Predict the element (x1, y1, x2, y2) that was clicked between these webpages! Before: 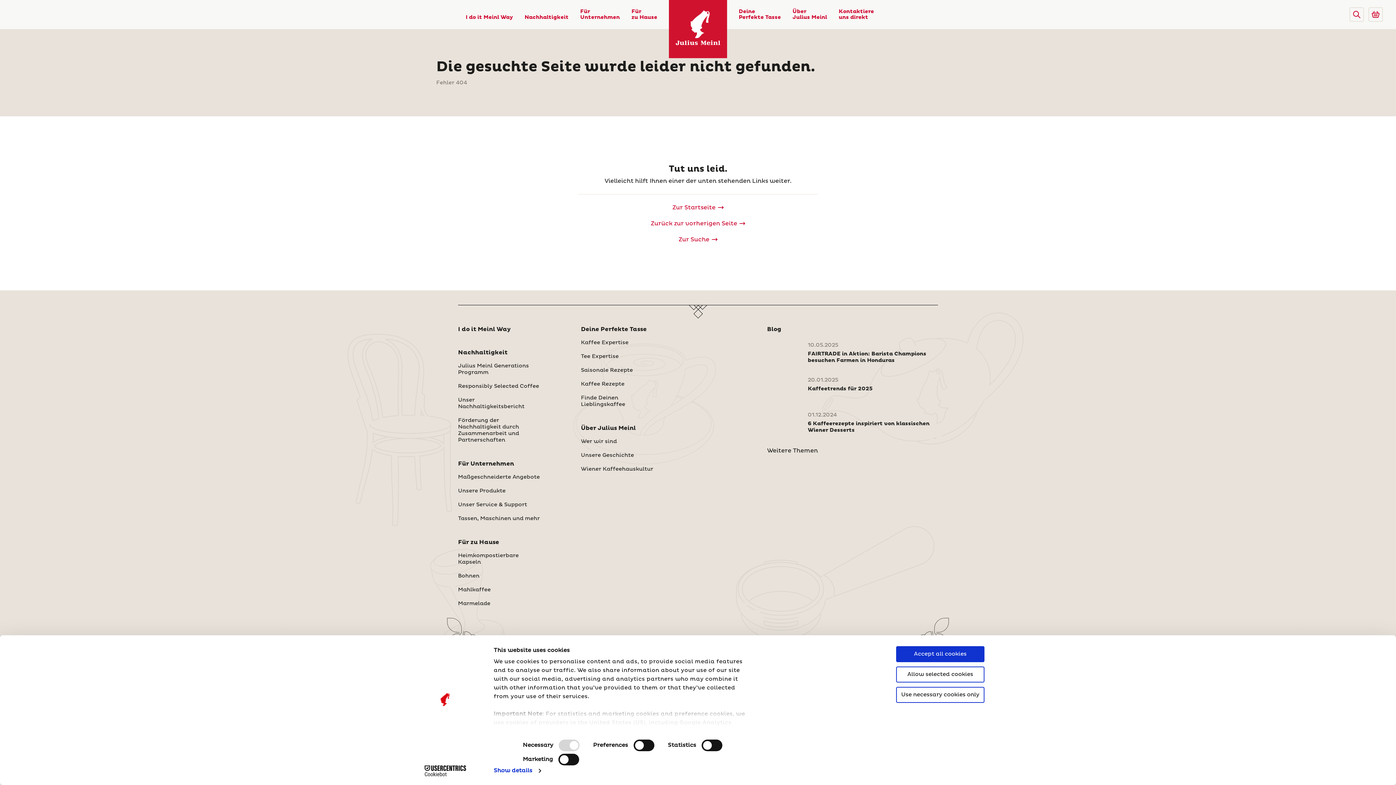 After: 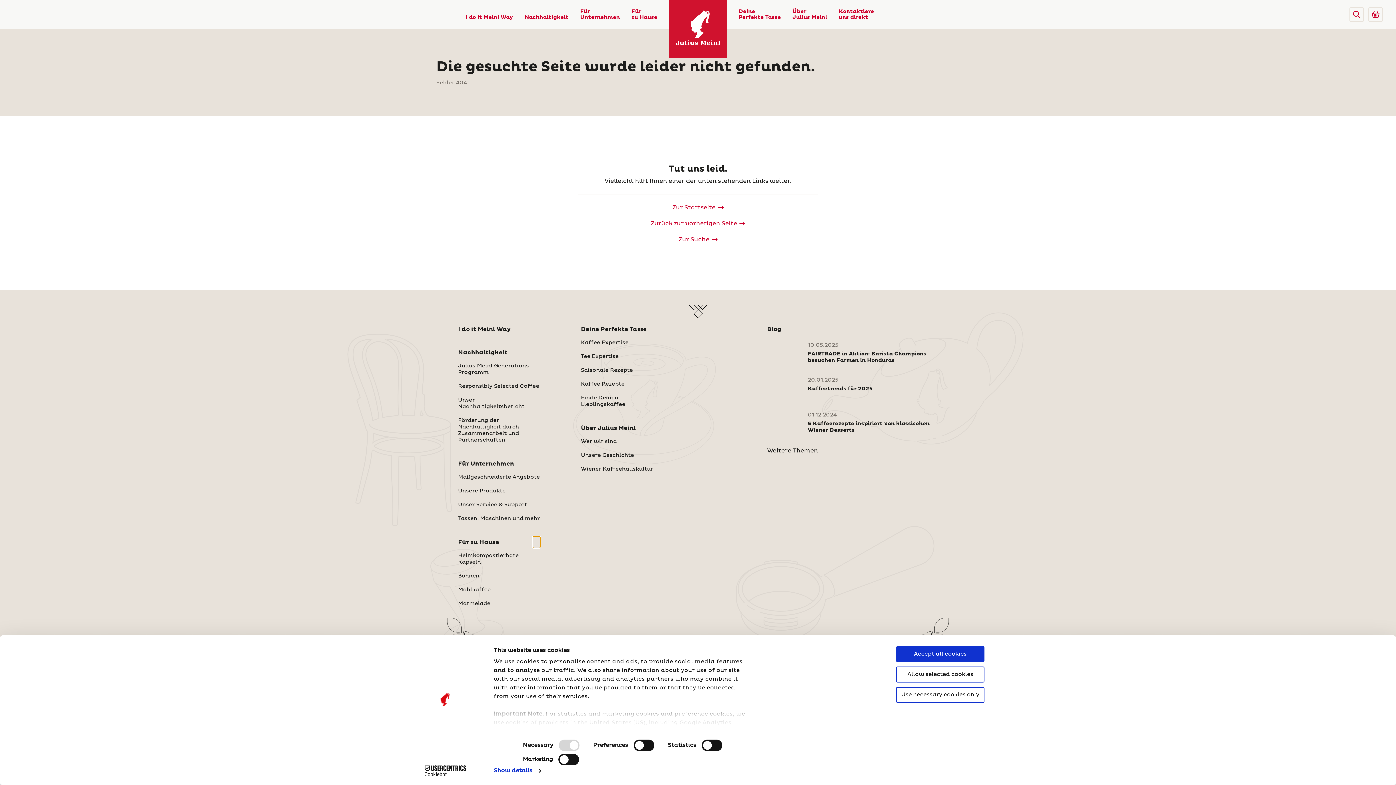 Action: label: Expand menu bbox: (533, 536, 540, 548)